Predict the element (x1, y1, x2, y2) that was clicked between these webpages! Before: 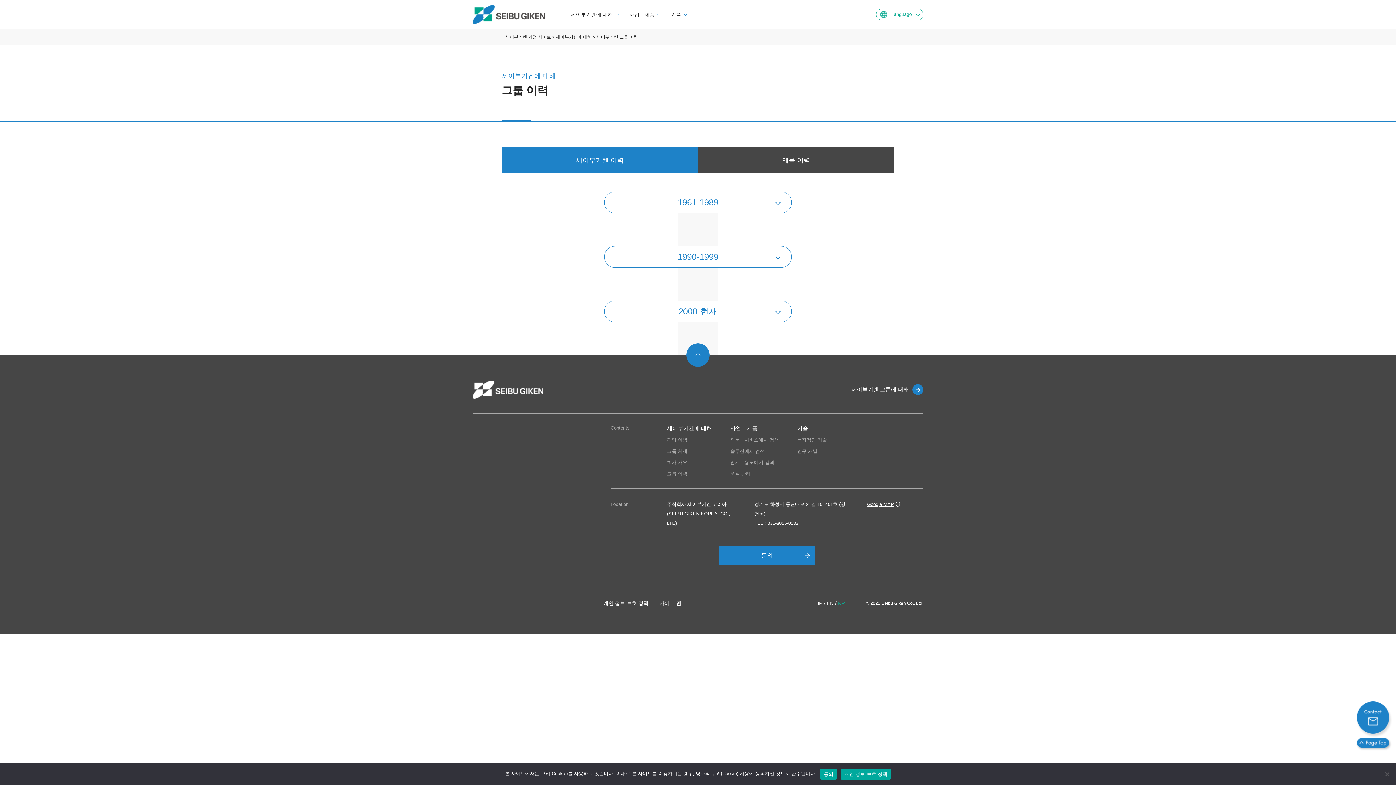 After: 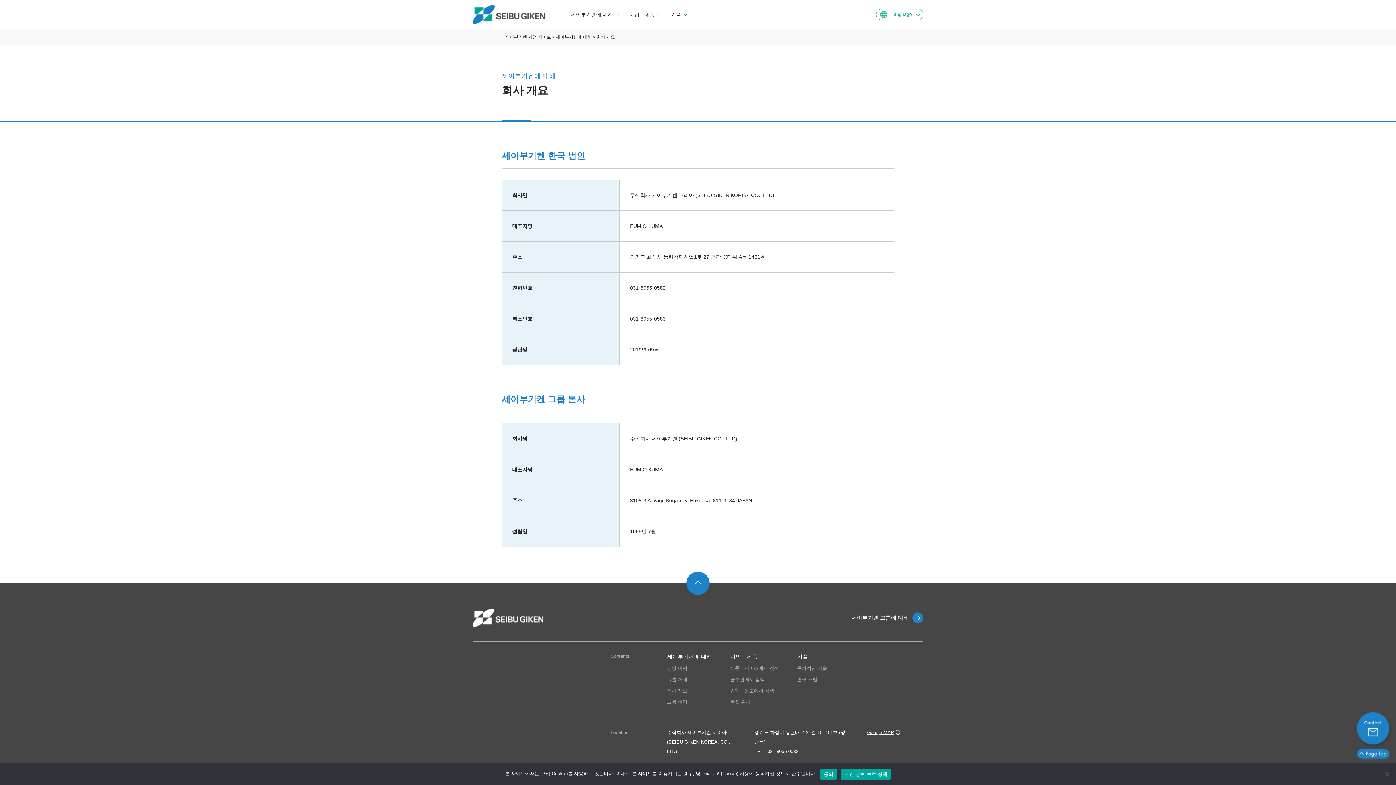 Action: bbox: (667, 460, 687, 465) label: 회사 개요